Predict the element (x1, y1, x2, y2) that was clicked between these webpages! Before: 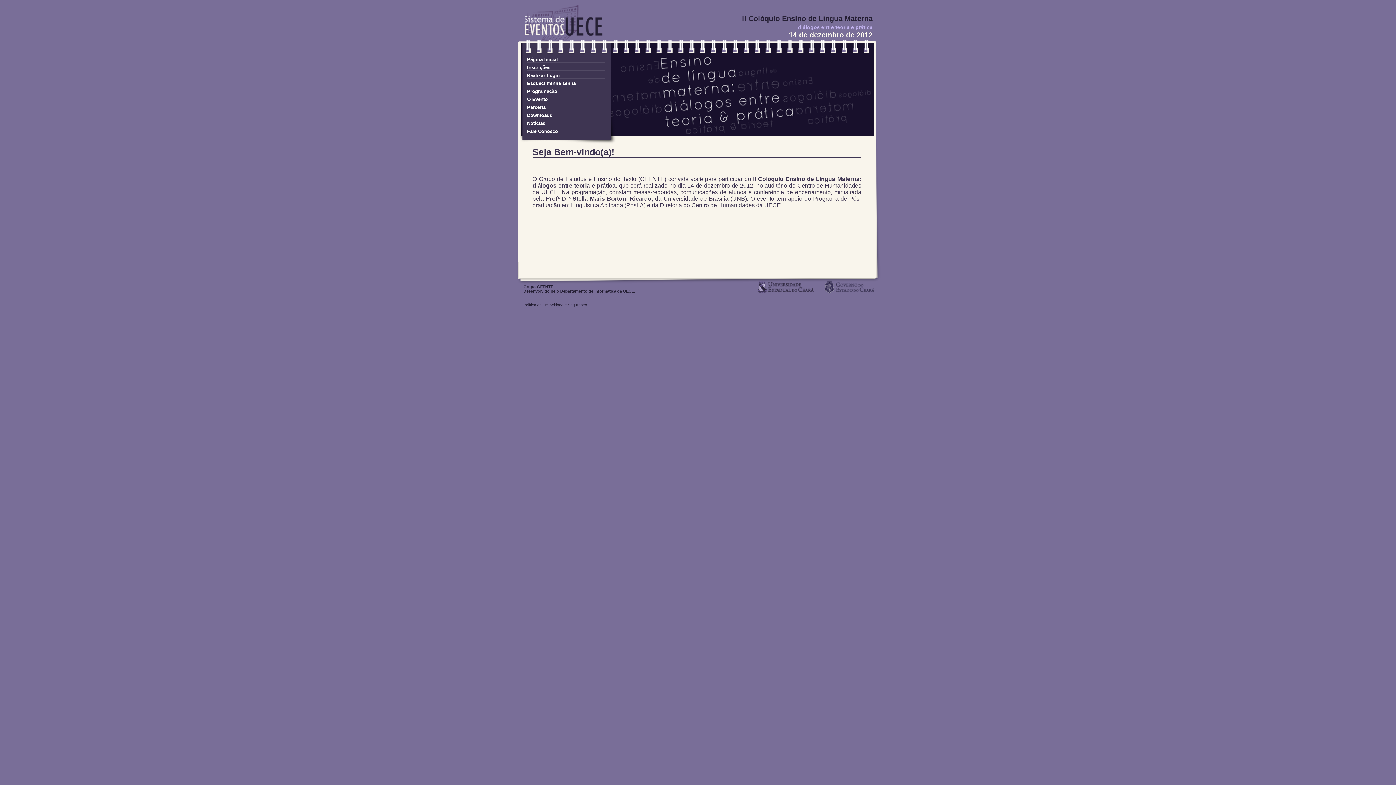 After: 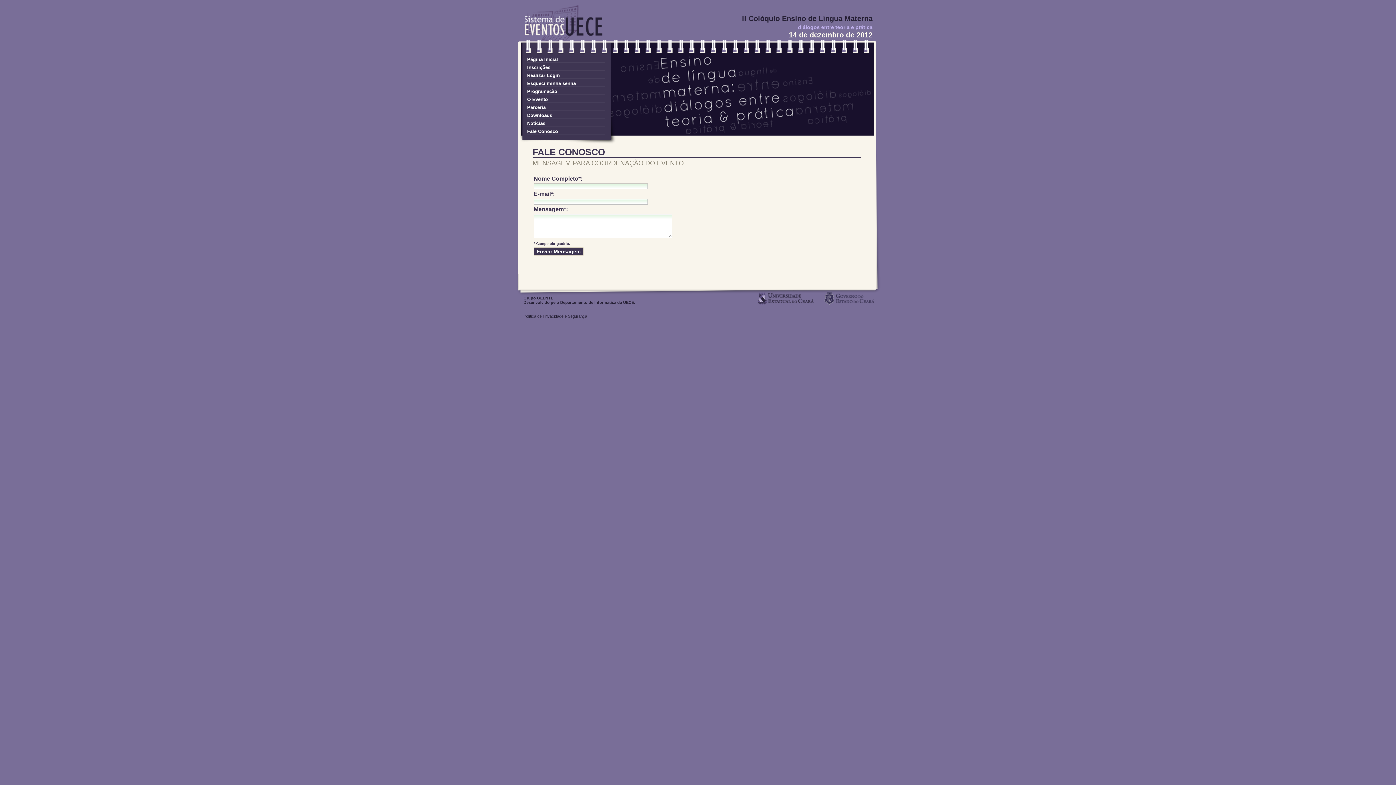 Action: bbox: (527, 128, 605, 134) label: Fale Conosco